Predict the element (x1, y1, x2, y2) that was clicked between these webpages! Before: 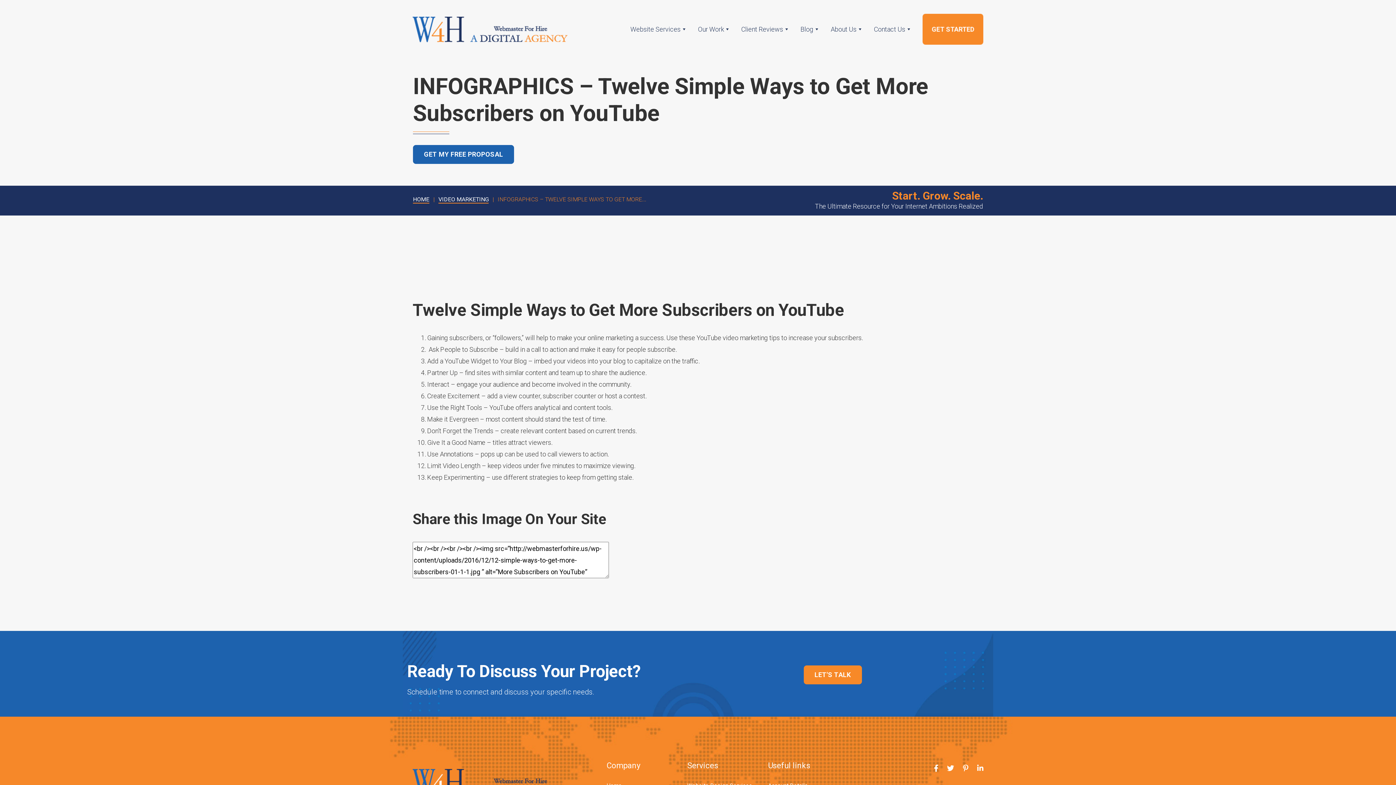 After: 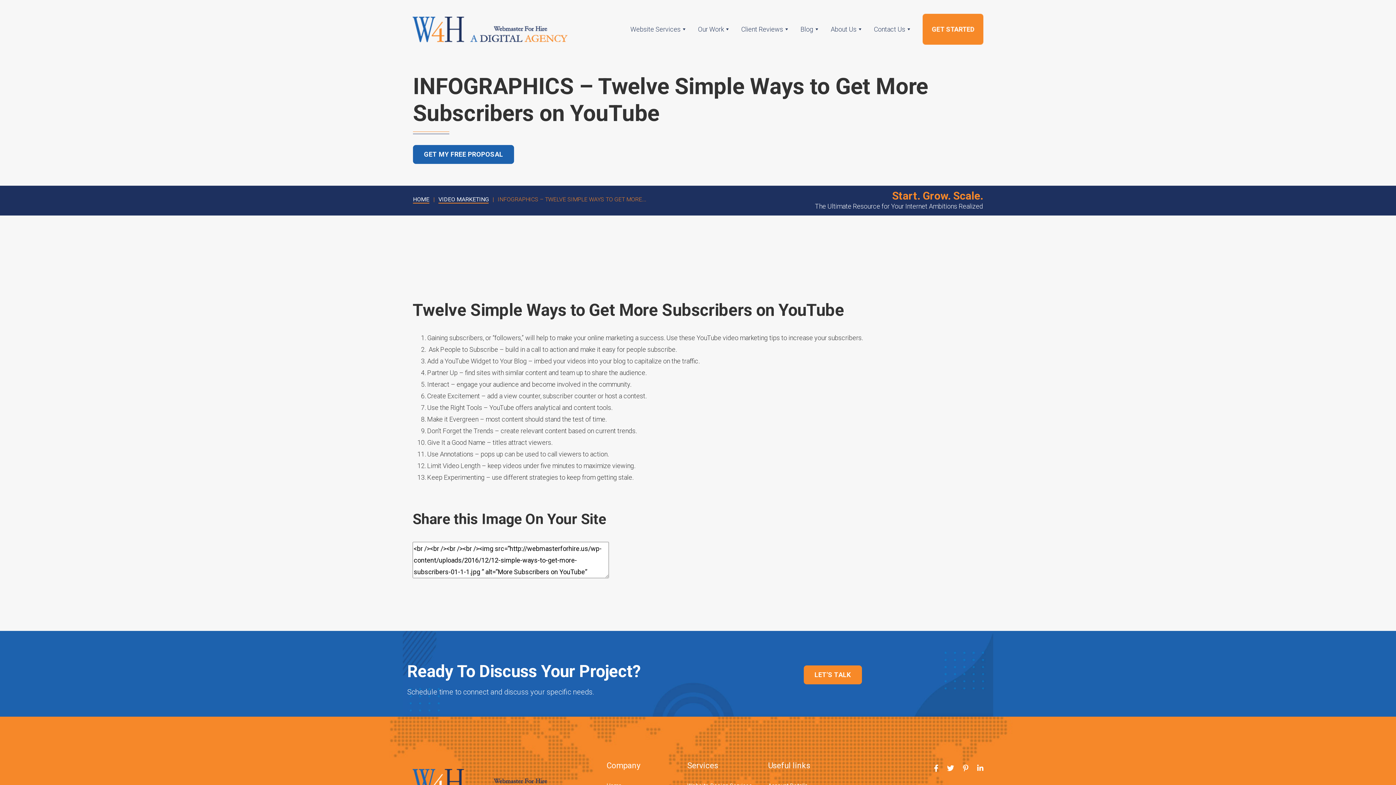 Action: bbox: (963, 763, 968, 774)